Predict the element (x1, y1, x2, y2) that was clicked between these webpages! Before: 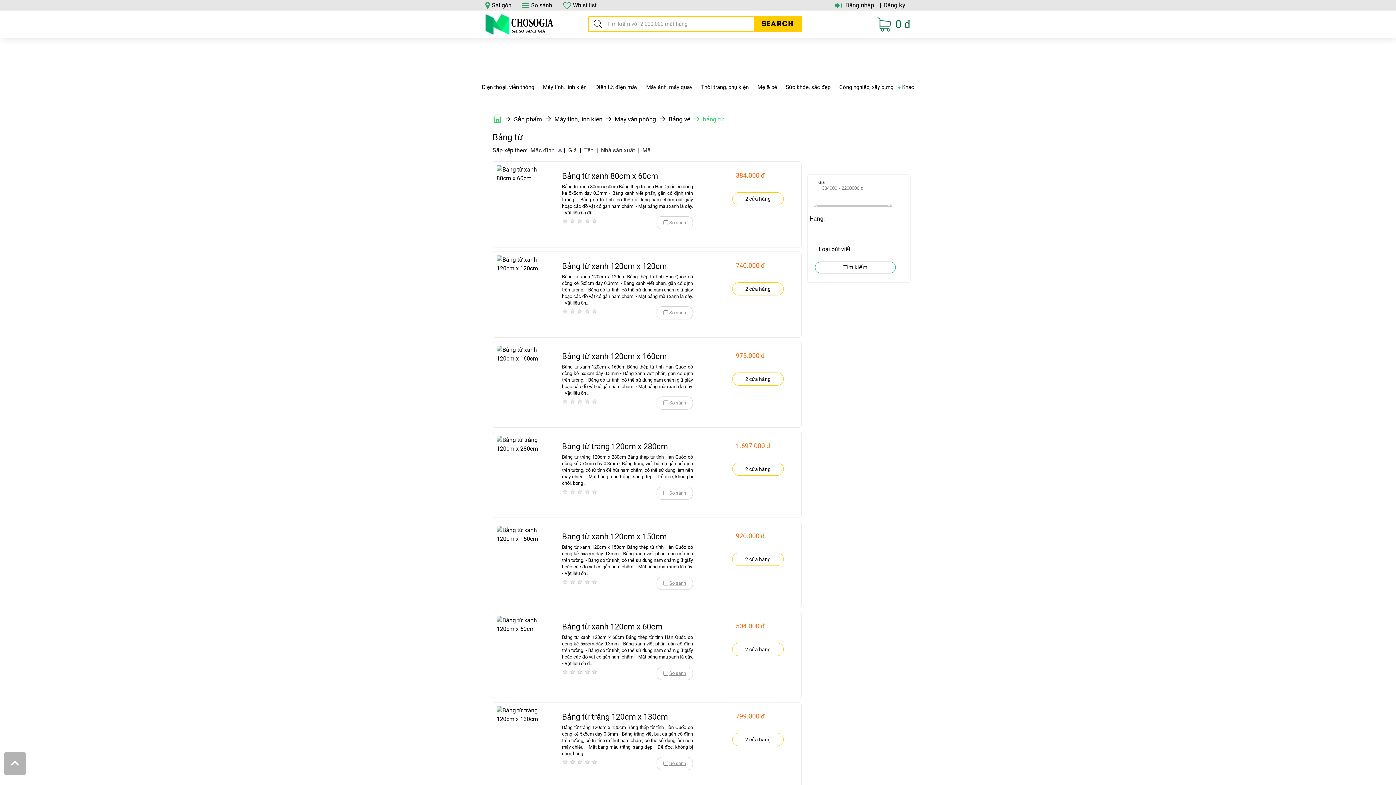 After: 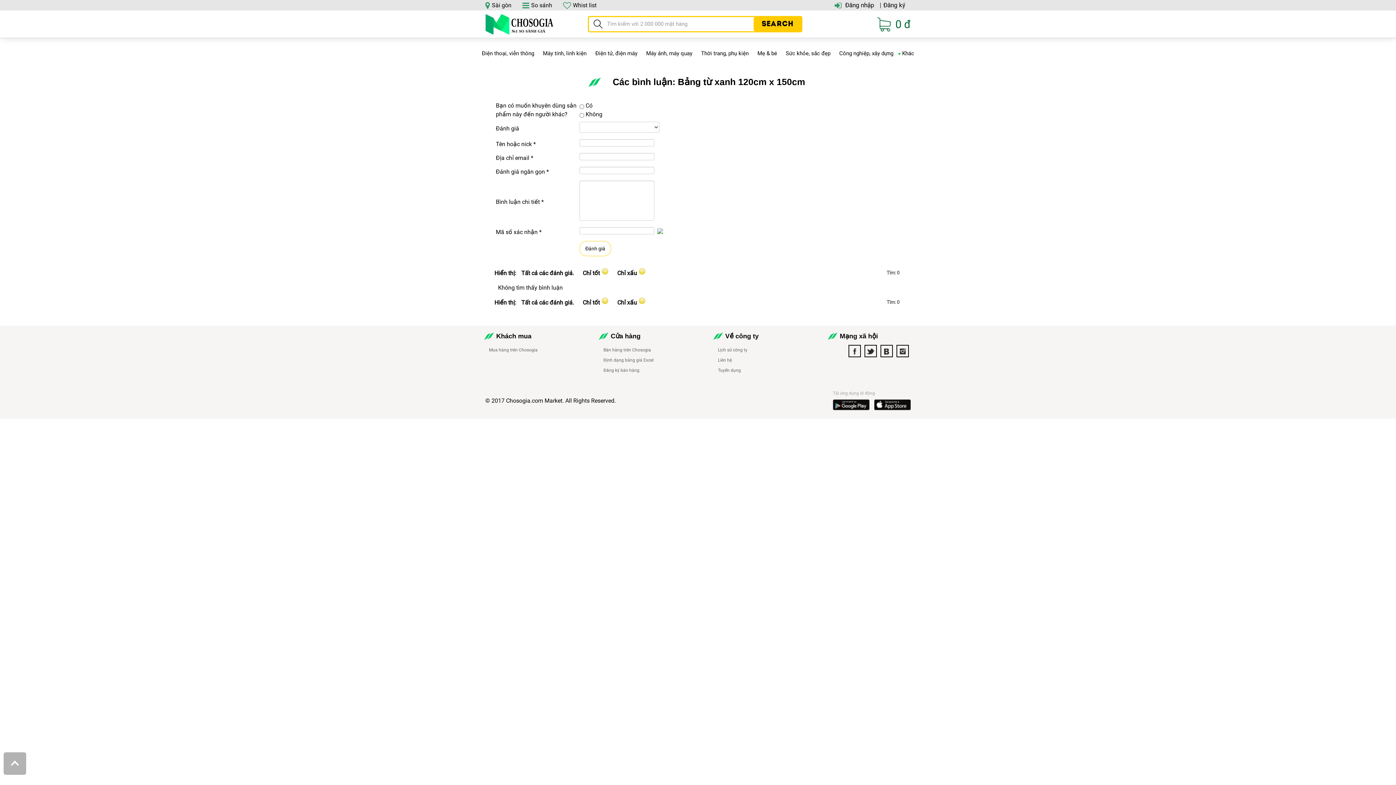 Action: bbox: (562, 578, 597, 588)